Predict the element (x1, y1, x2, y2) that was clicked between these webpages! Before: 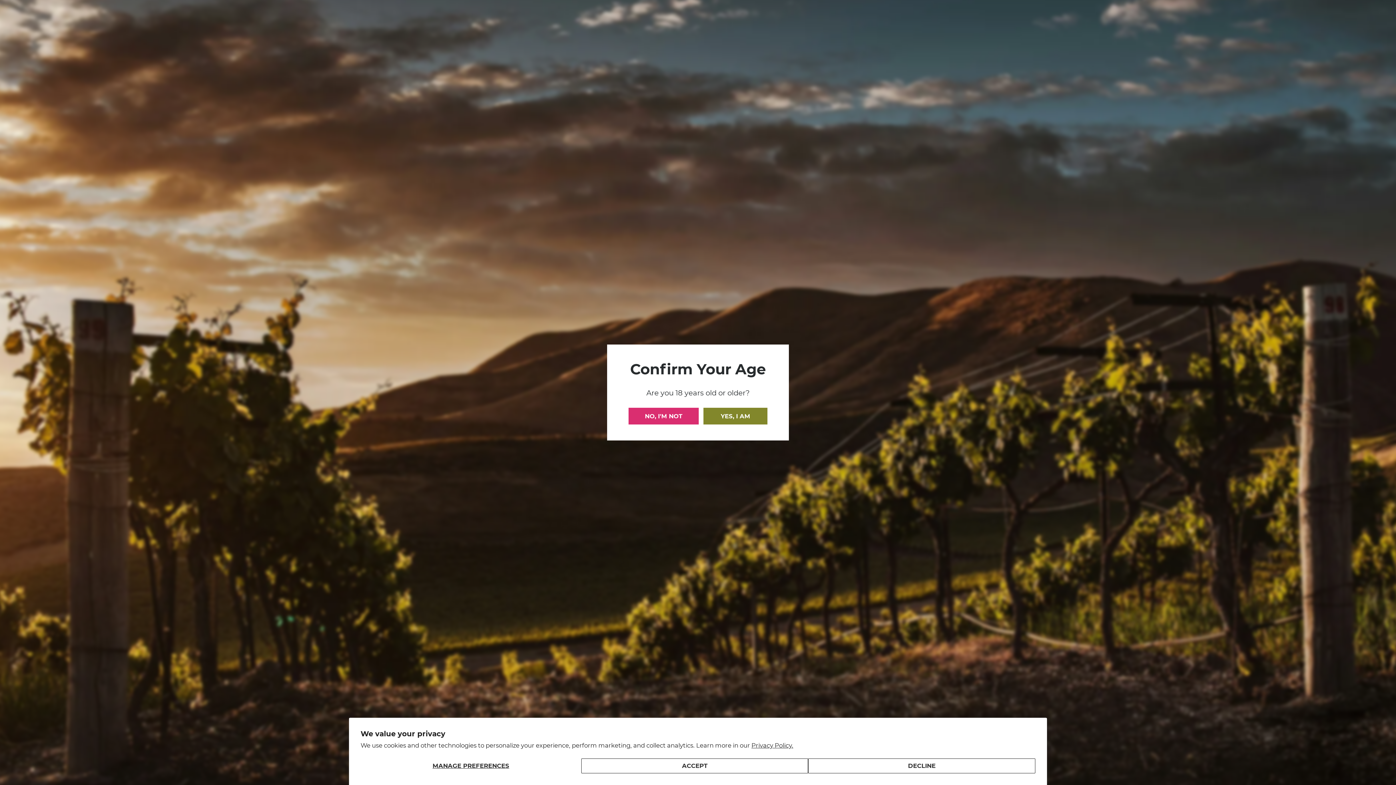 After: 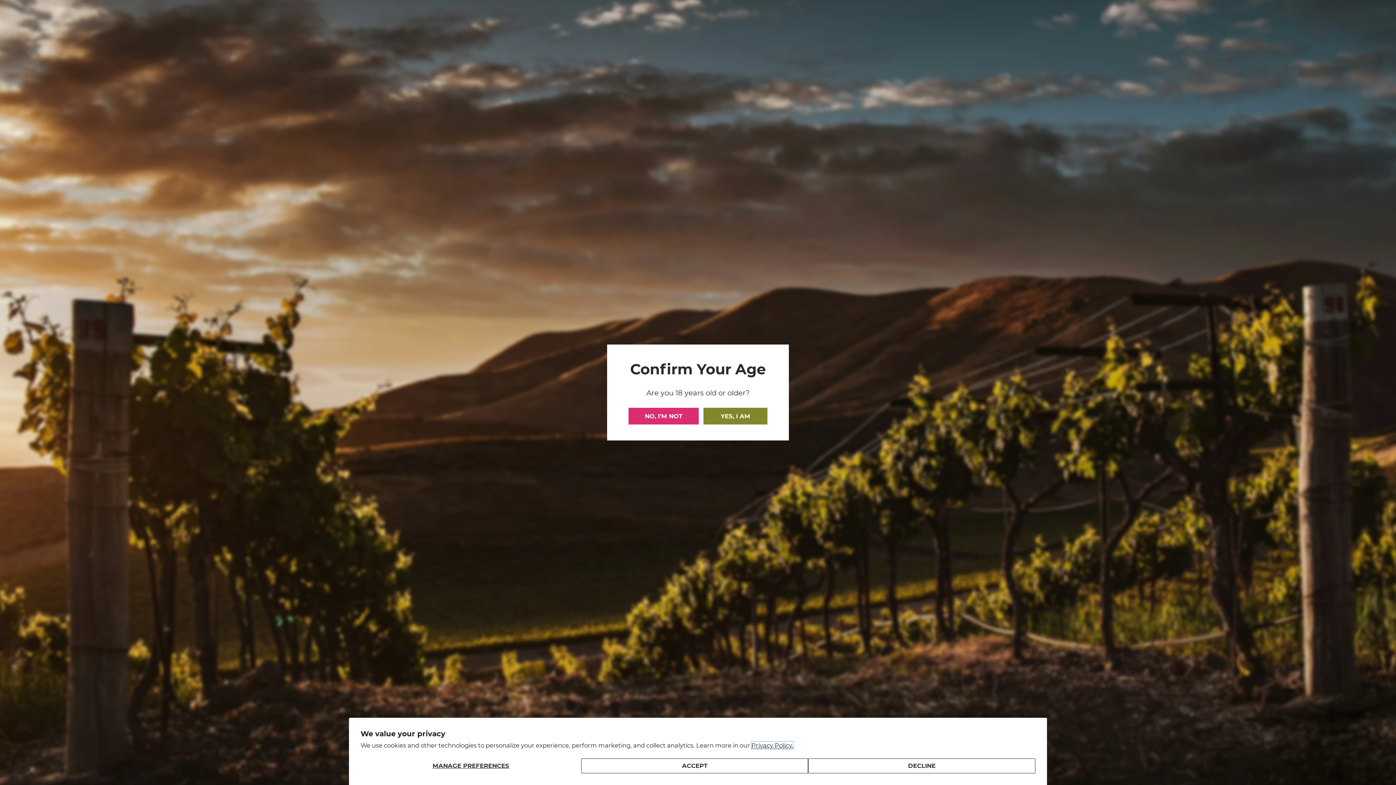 Action: bbox: (751, 742, 793, 749) label: Privacy Policy.